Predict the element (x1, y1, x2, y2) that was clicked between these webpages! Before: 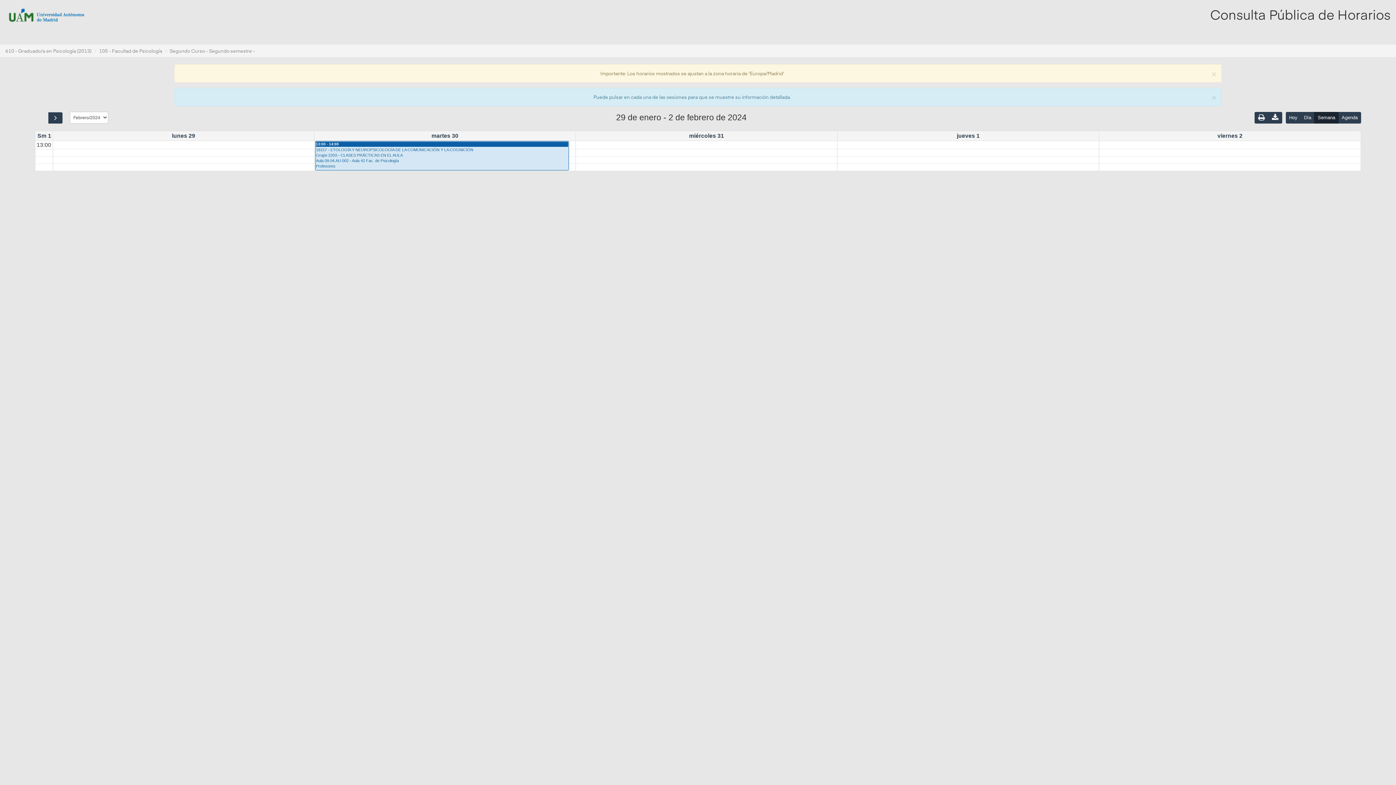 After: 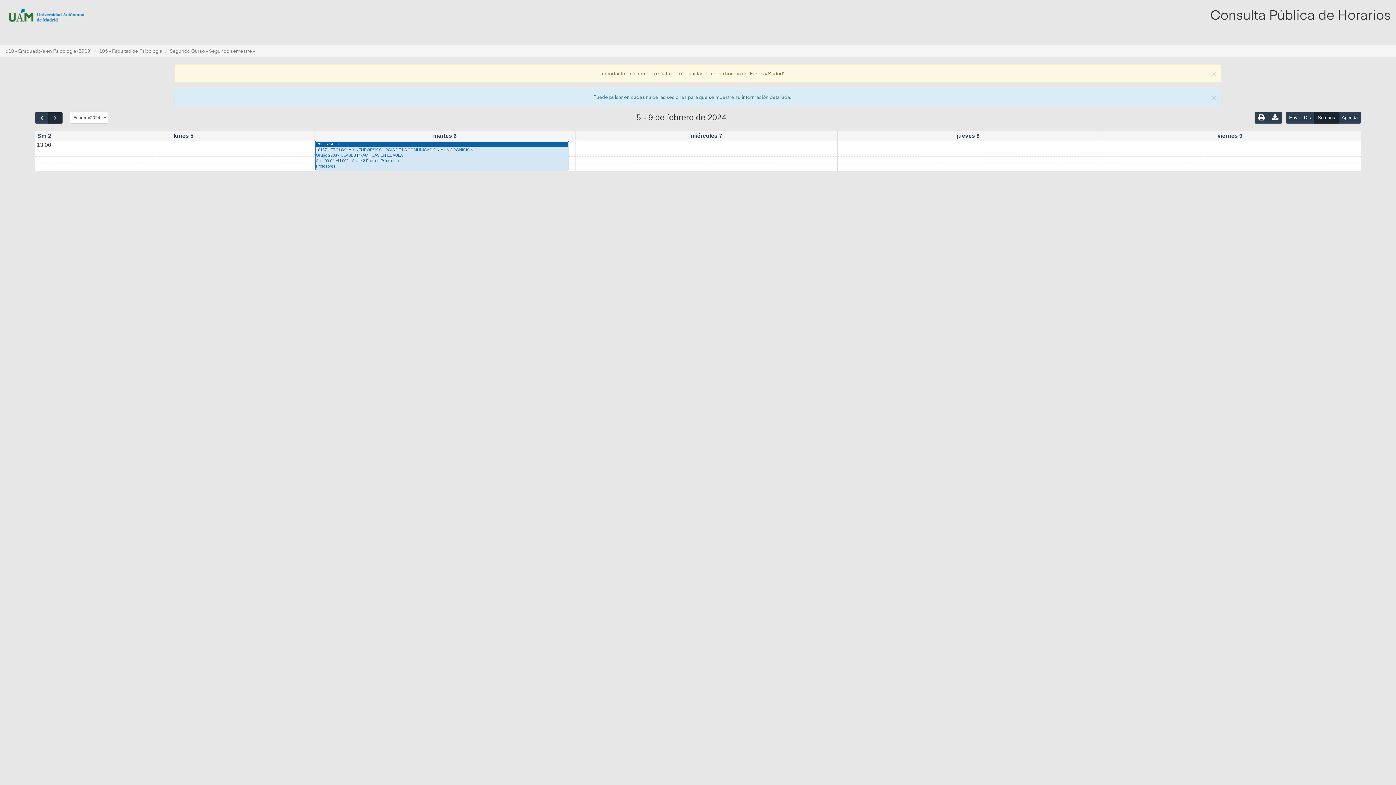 Action: bbox: (48, 112, 62, 123)